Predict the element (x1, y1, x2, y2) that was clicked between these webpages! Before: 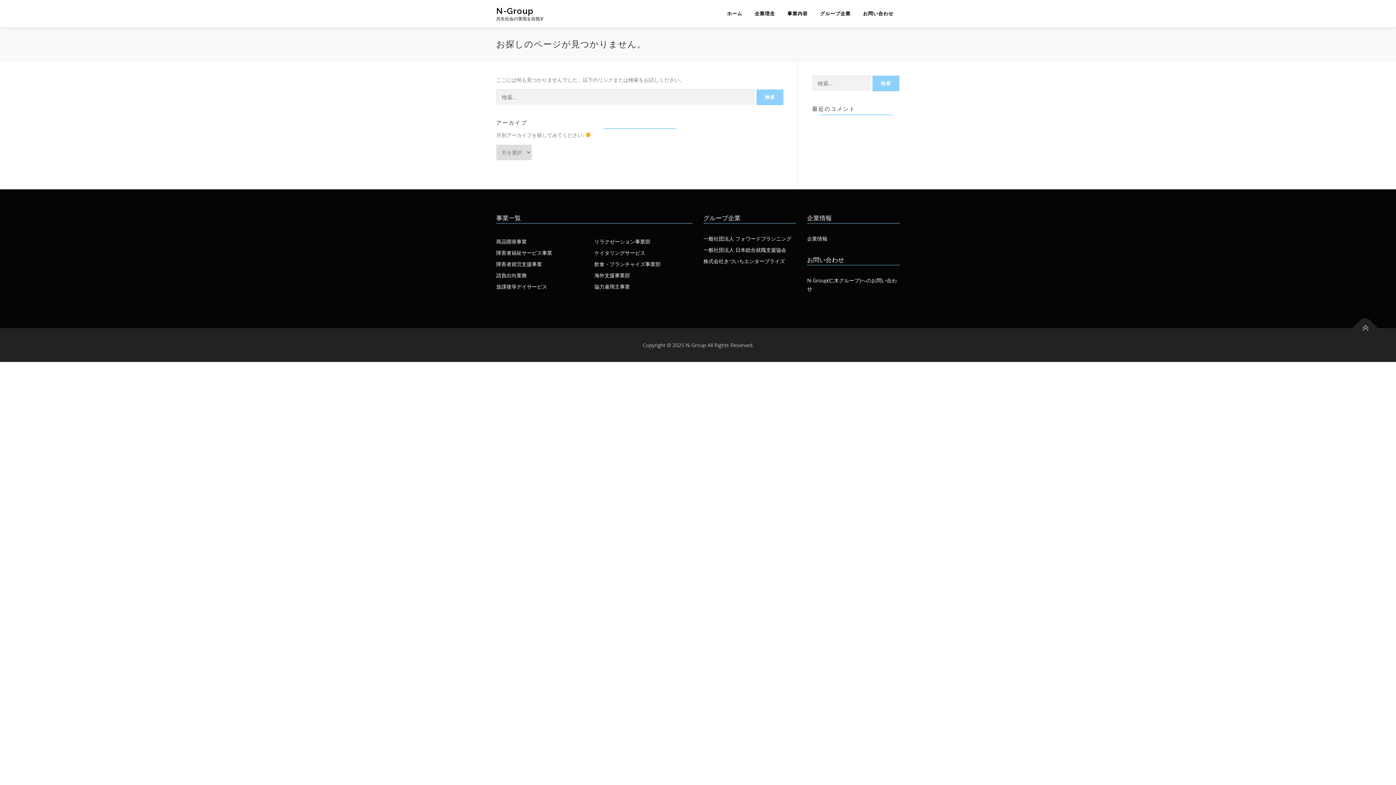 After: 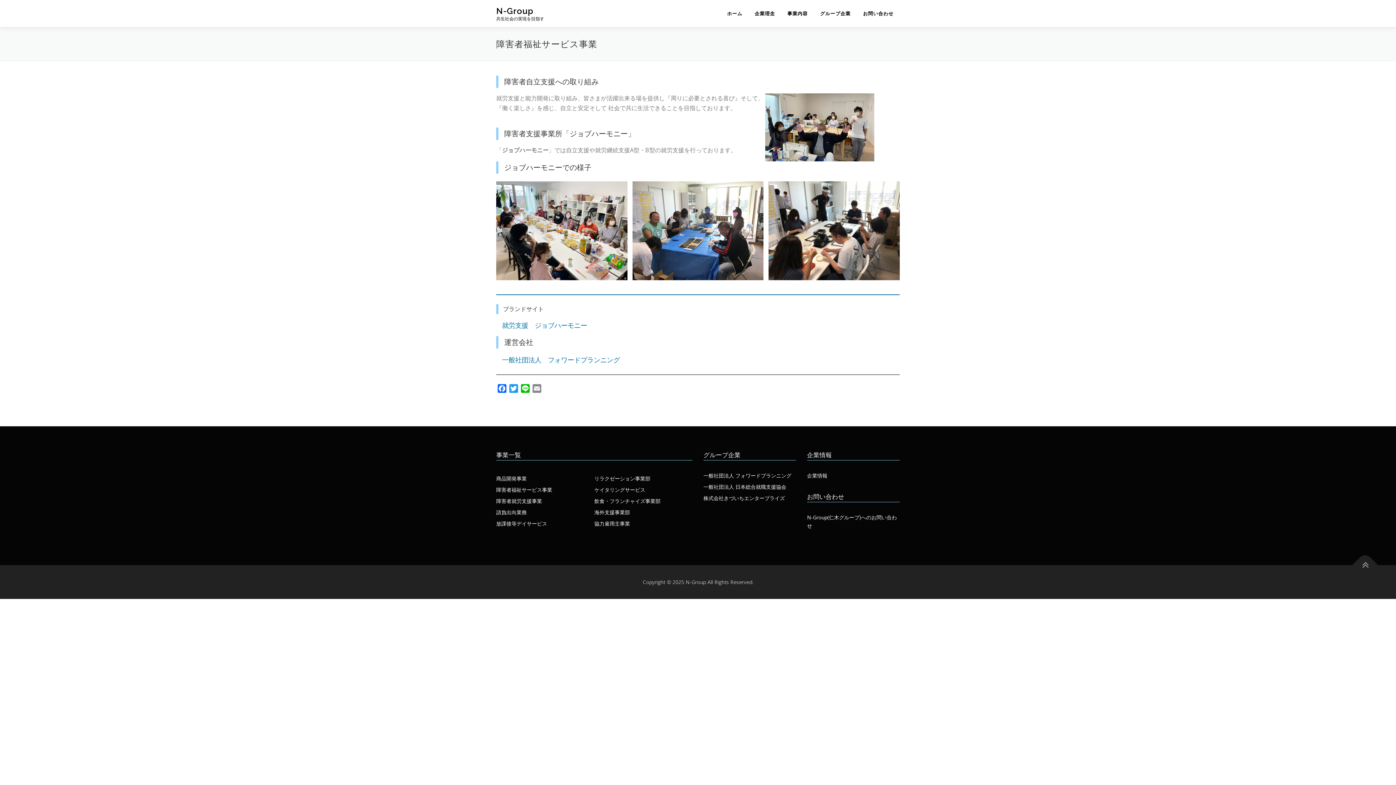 Action: bbox: (496, 249, 552, 256) label: 障害者福祉サービス事業